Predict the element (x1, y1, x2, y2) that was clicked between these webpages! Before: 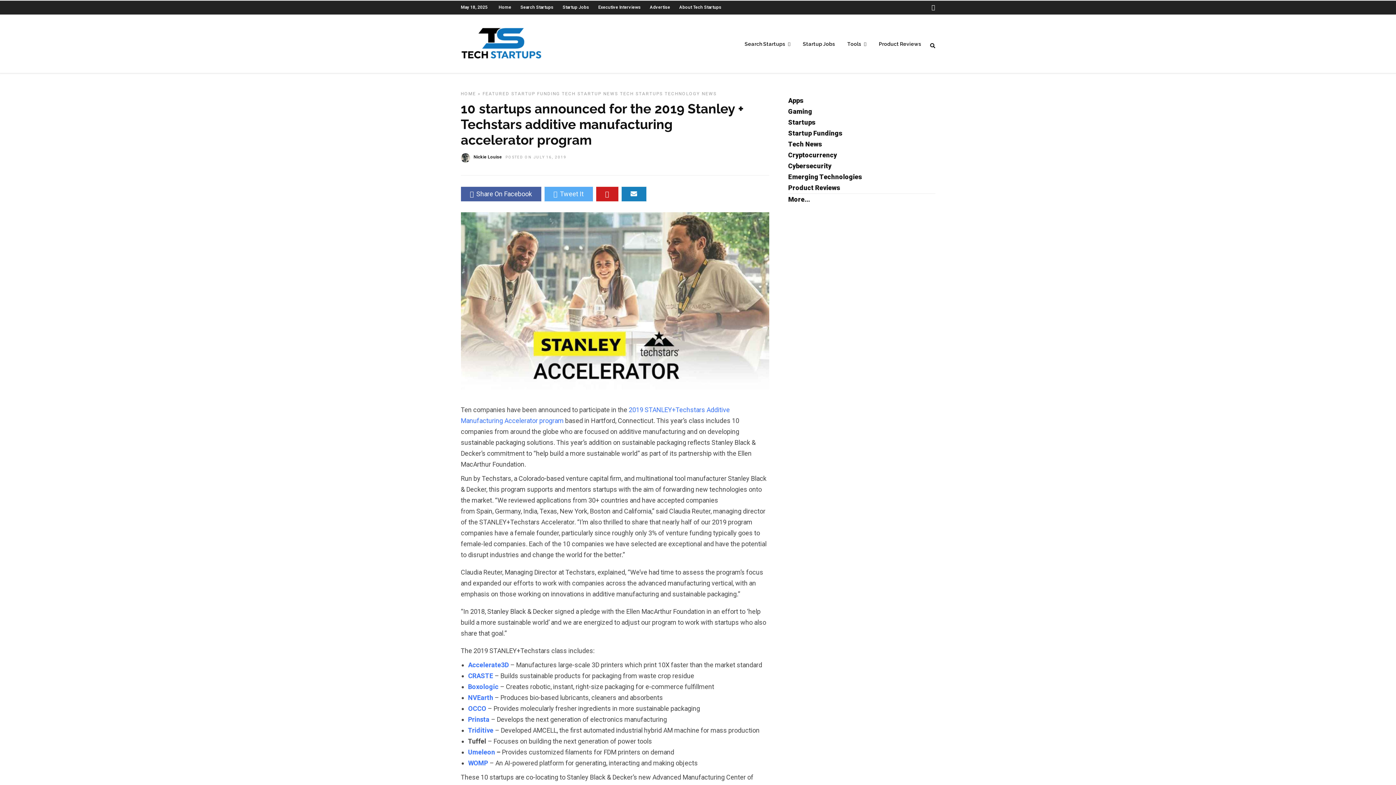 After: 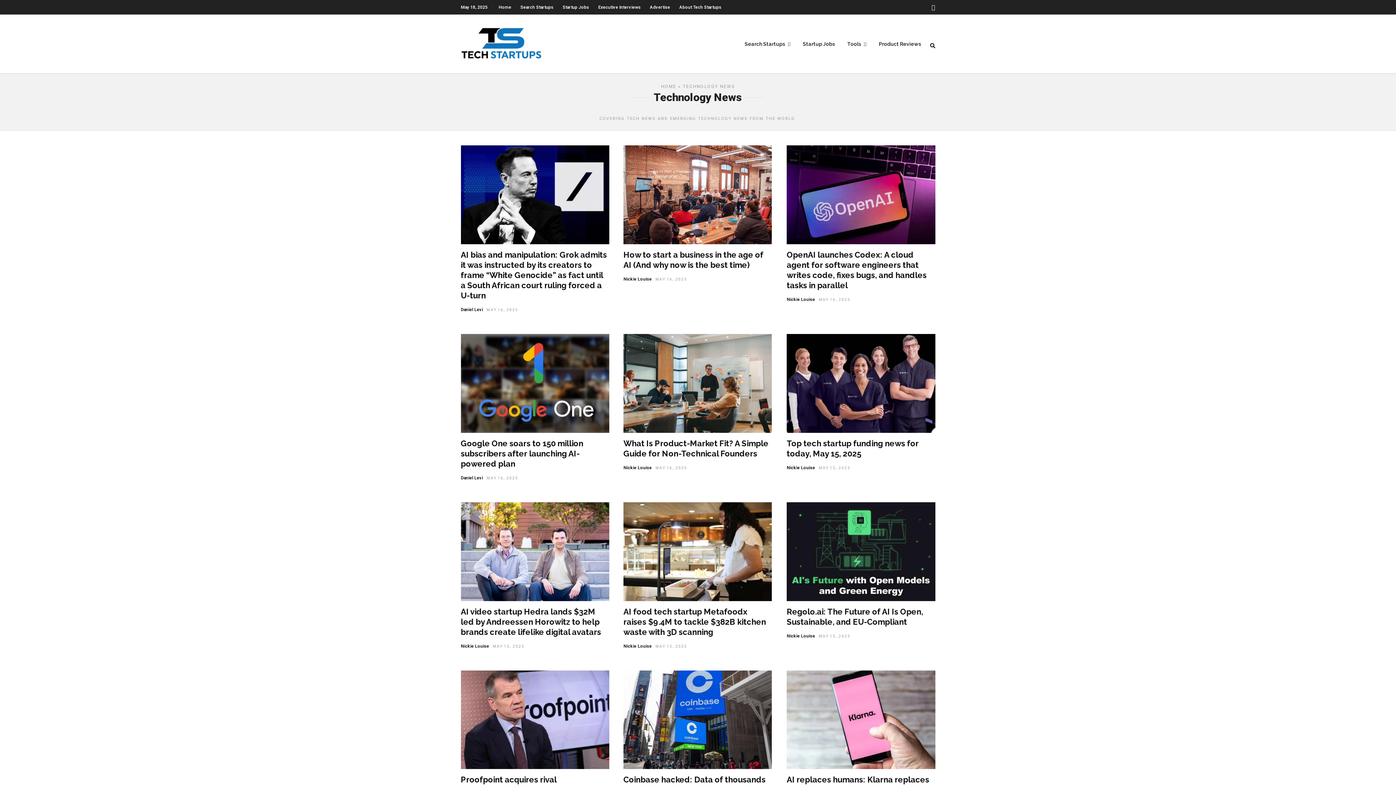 Action: bbox: (788, 140, 822, 148) label: Tech News